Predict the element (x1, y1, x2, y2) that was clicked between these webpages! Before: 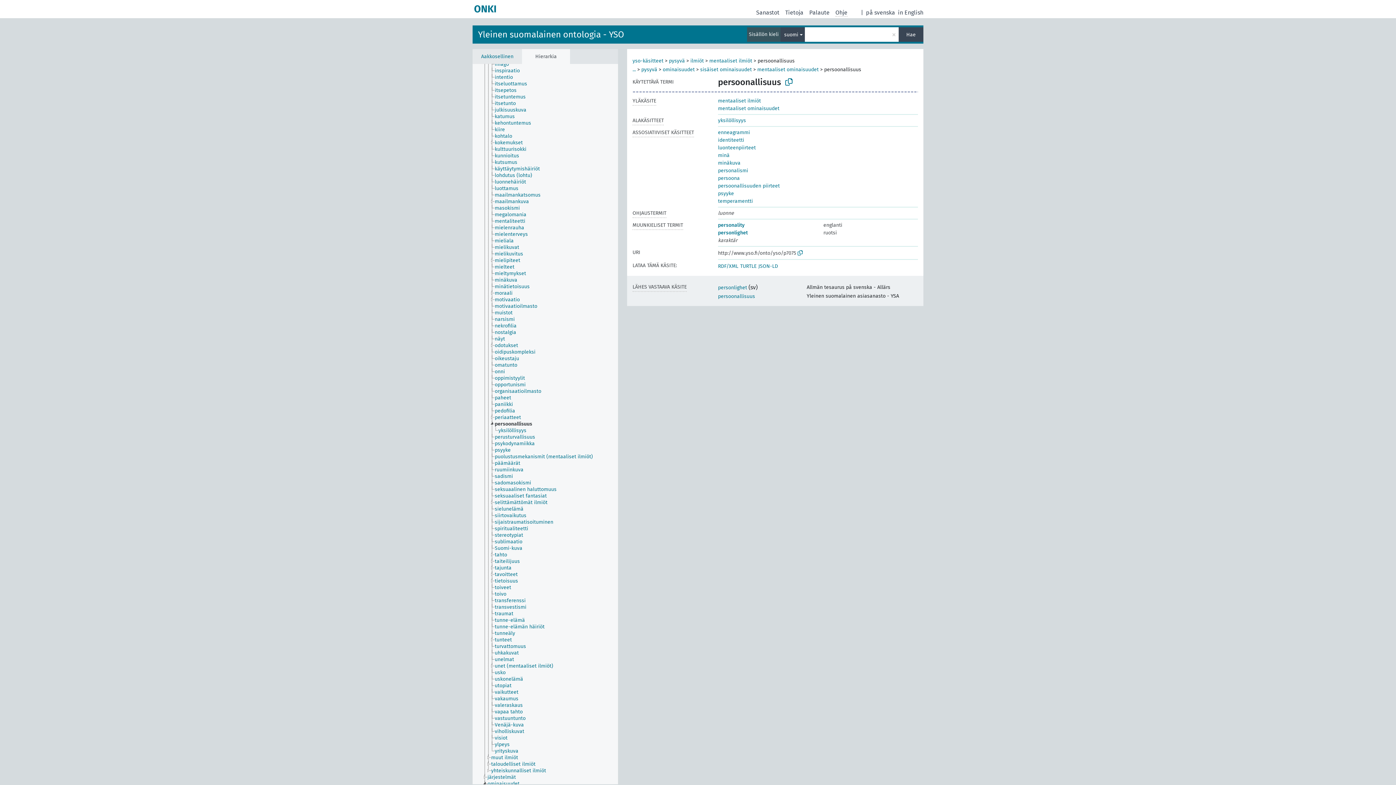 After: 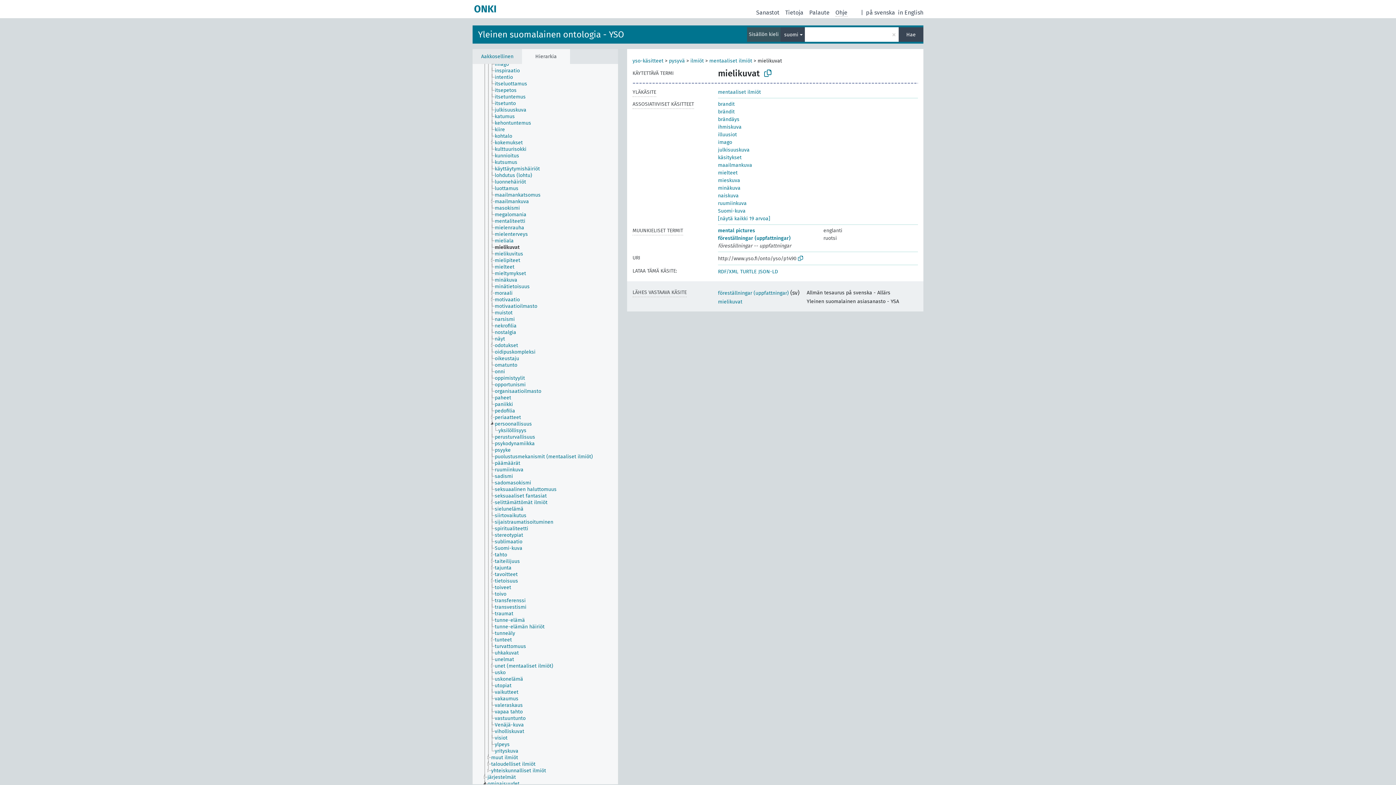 Action: label: mielikuvat bbox: (494, 264, 525, 271)